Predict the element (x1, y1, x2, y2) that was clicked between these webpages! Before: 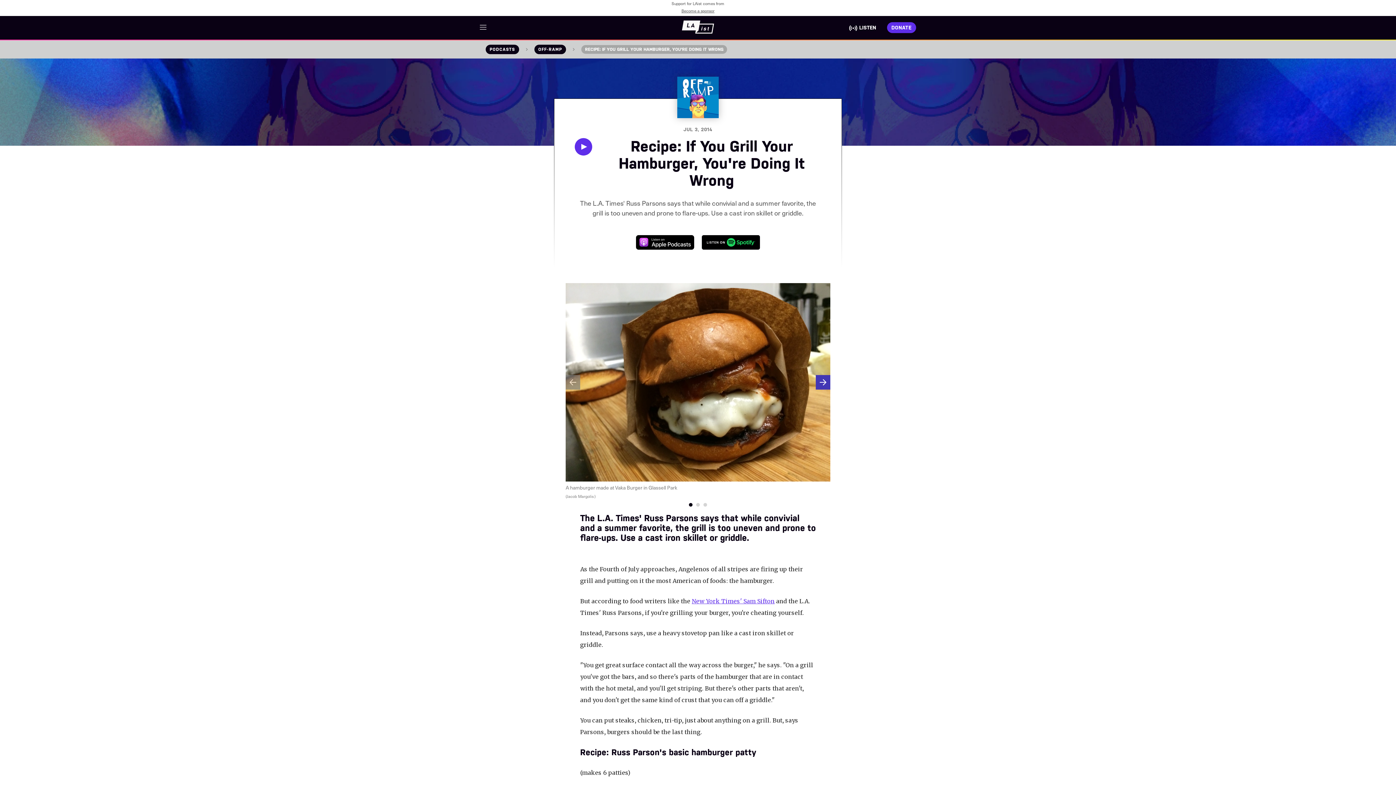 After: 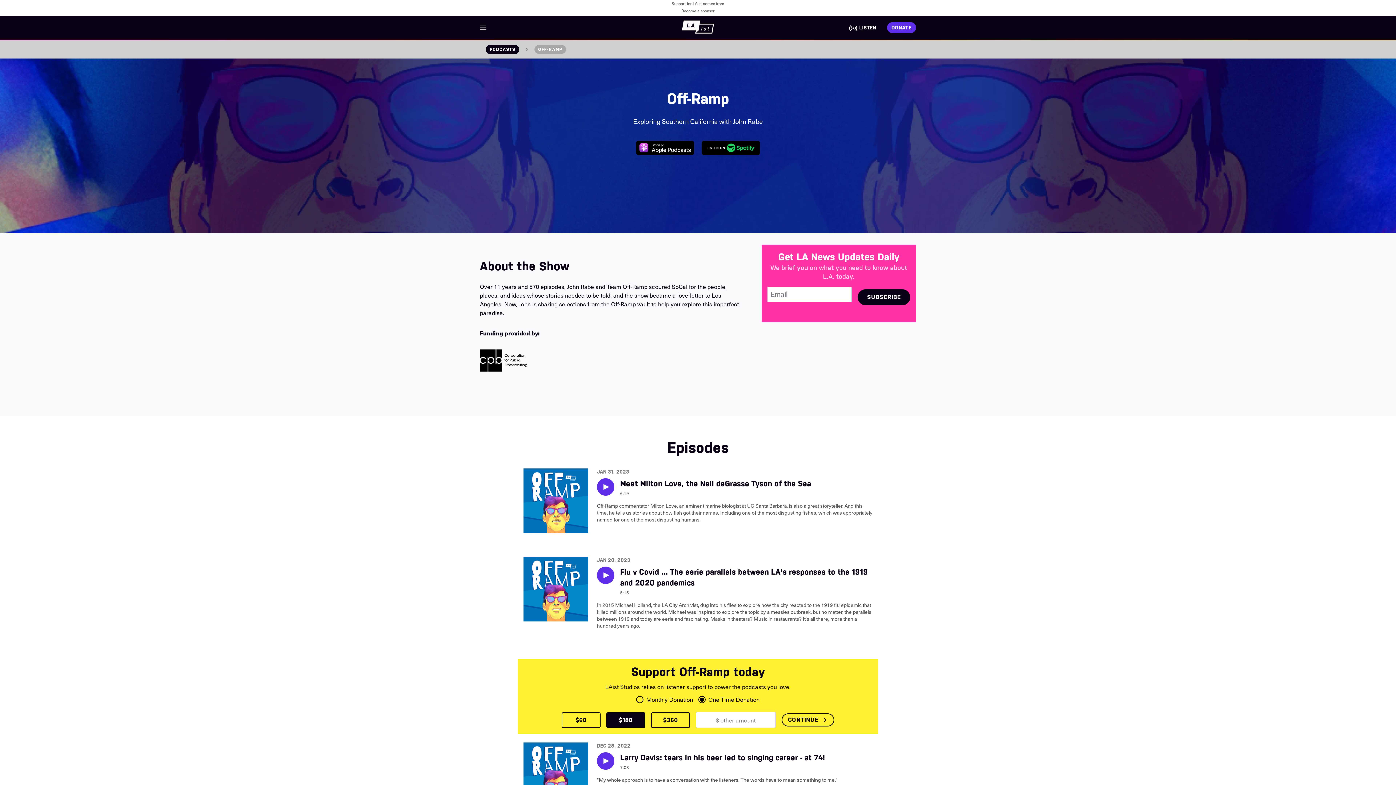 Action: label: OFF-RAMP bbox: (534, 44, 566, 54)